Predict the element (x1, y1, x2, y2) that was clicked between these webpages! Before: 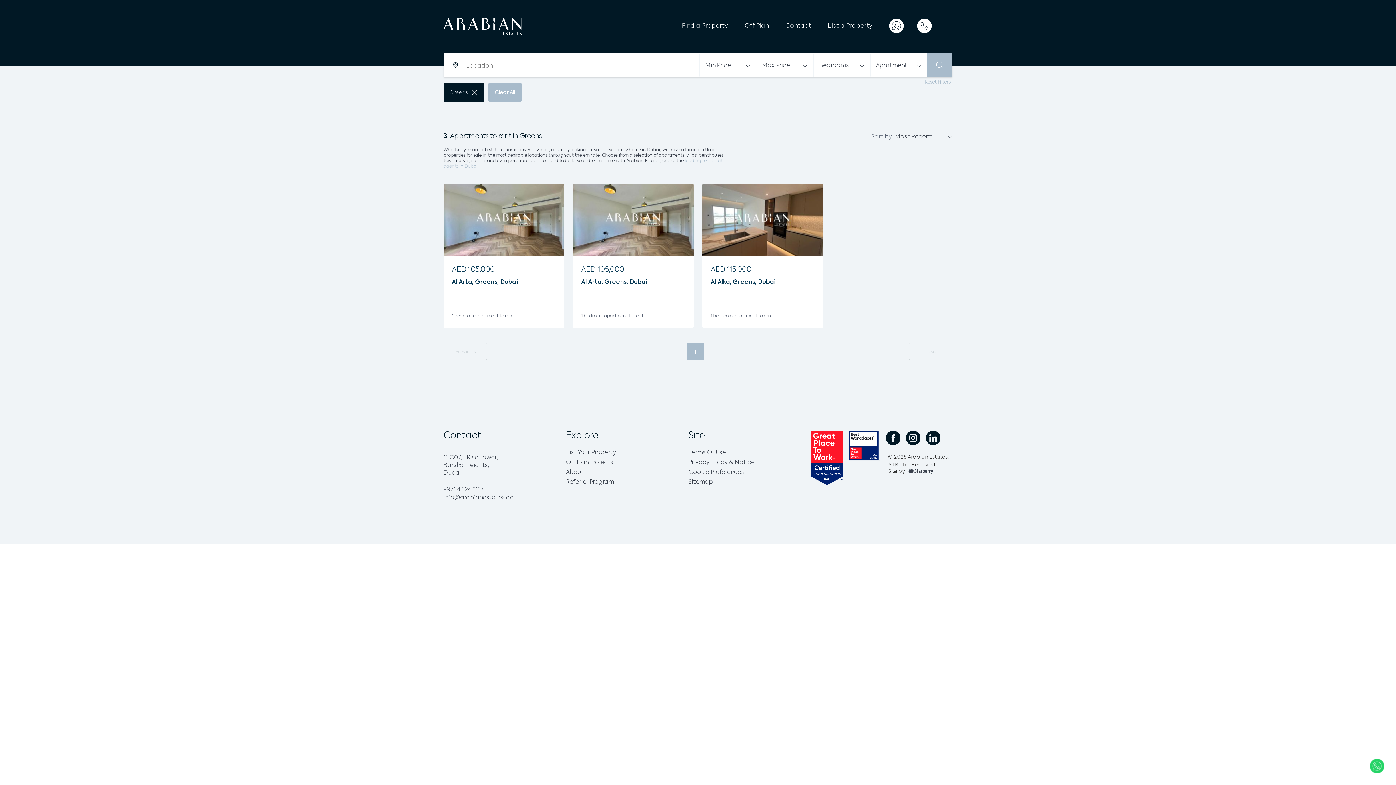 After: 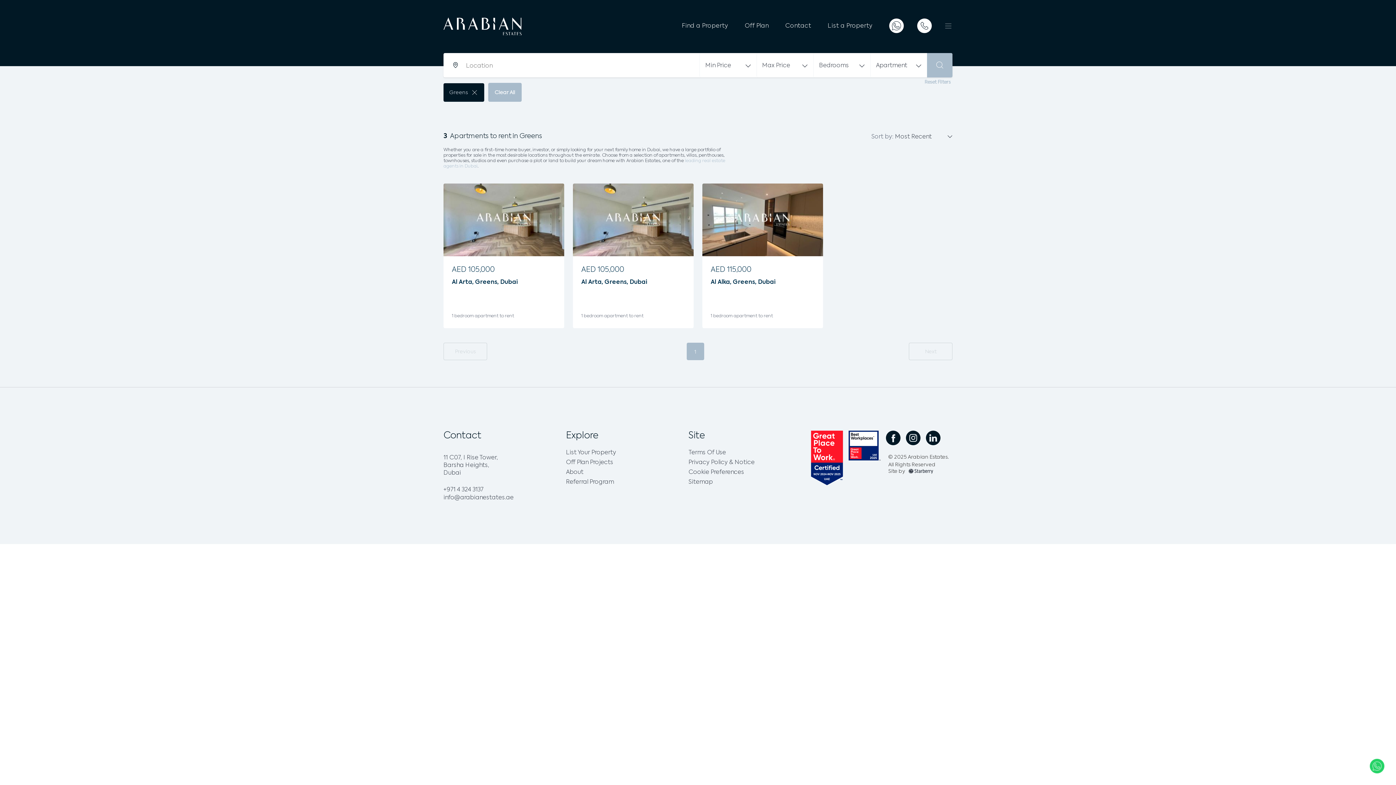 Action: bbox: (686, 342, 704, 360) label: Page 1